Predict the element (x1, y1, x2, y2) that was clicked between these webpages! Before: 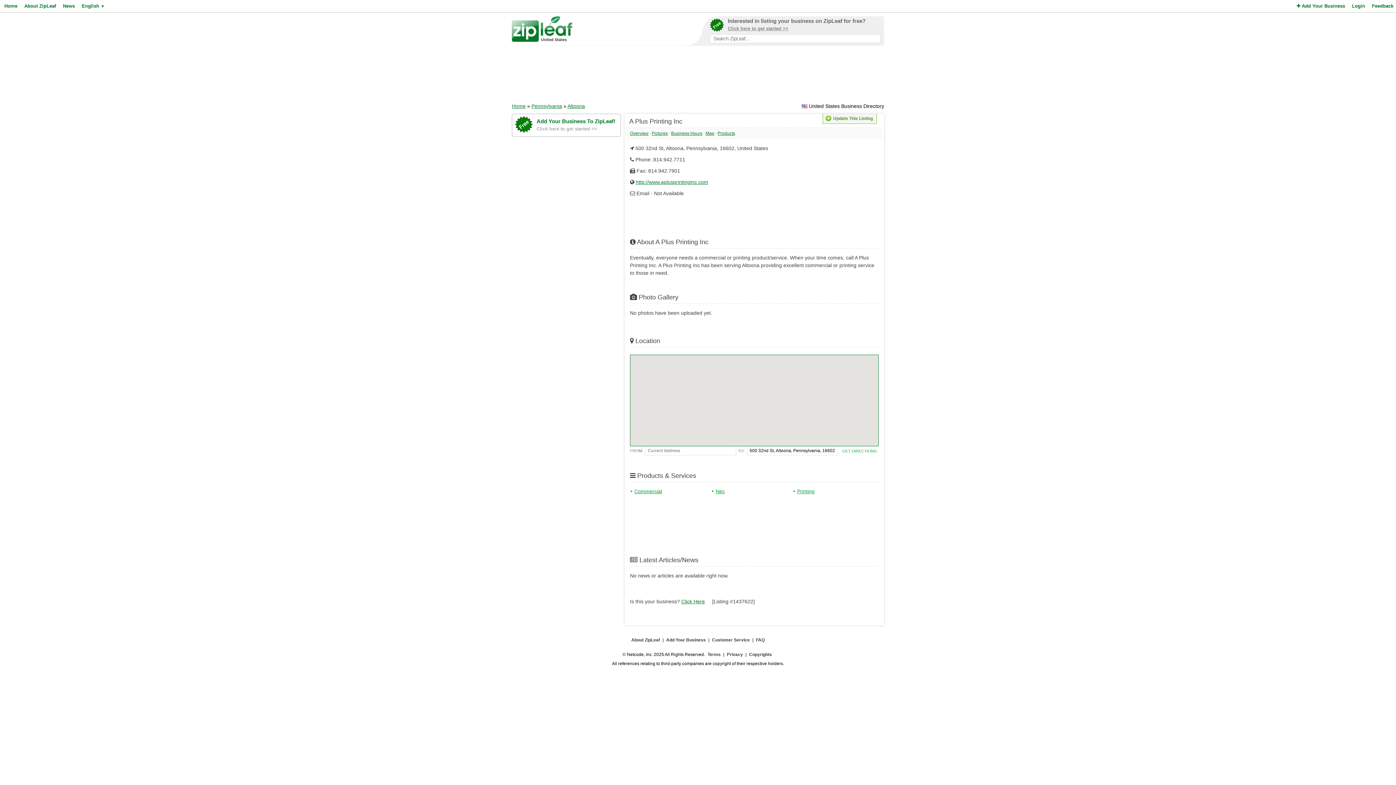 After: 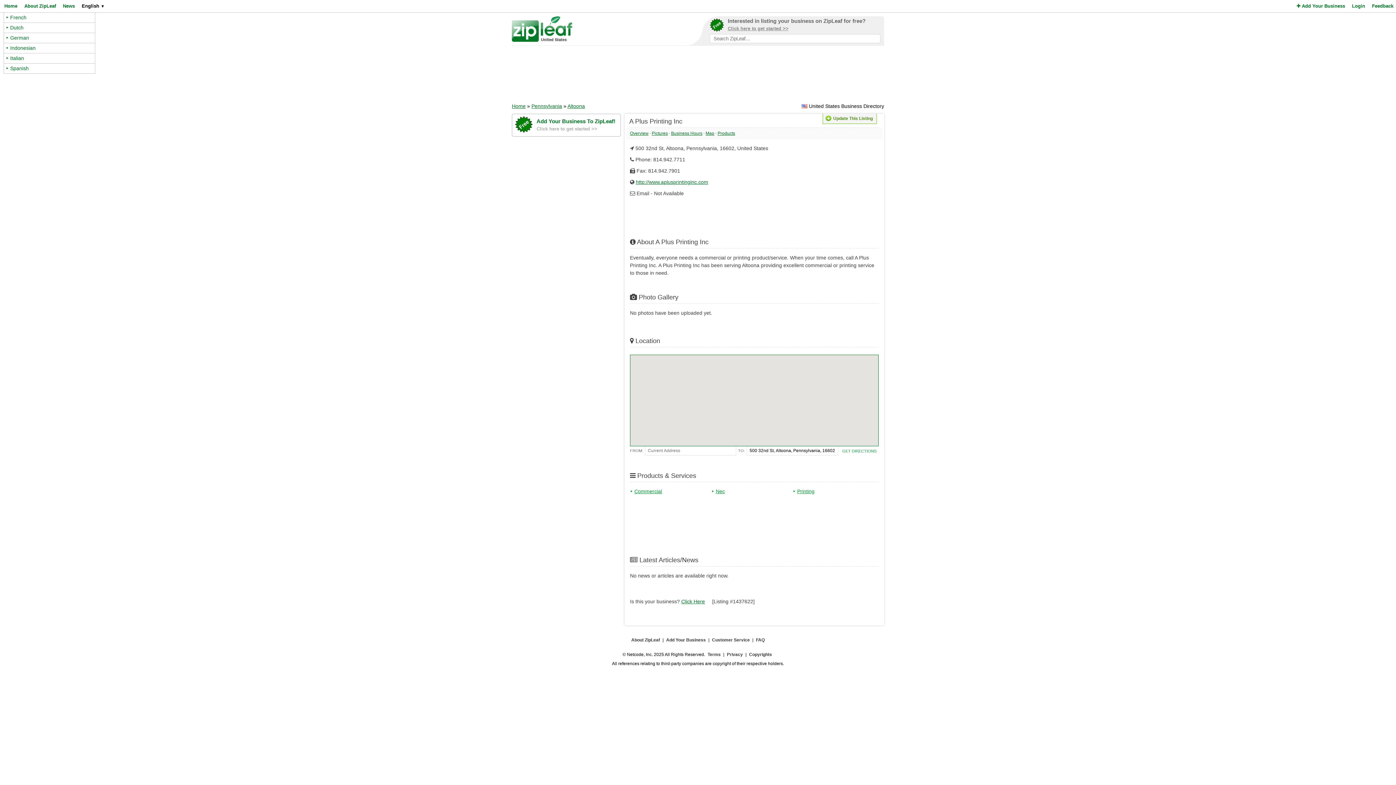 Action: bbox: (80, 0, 104, 12) label: English ▼